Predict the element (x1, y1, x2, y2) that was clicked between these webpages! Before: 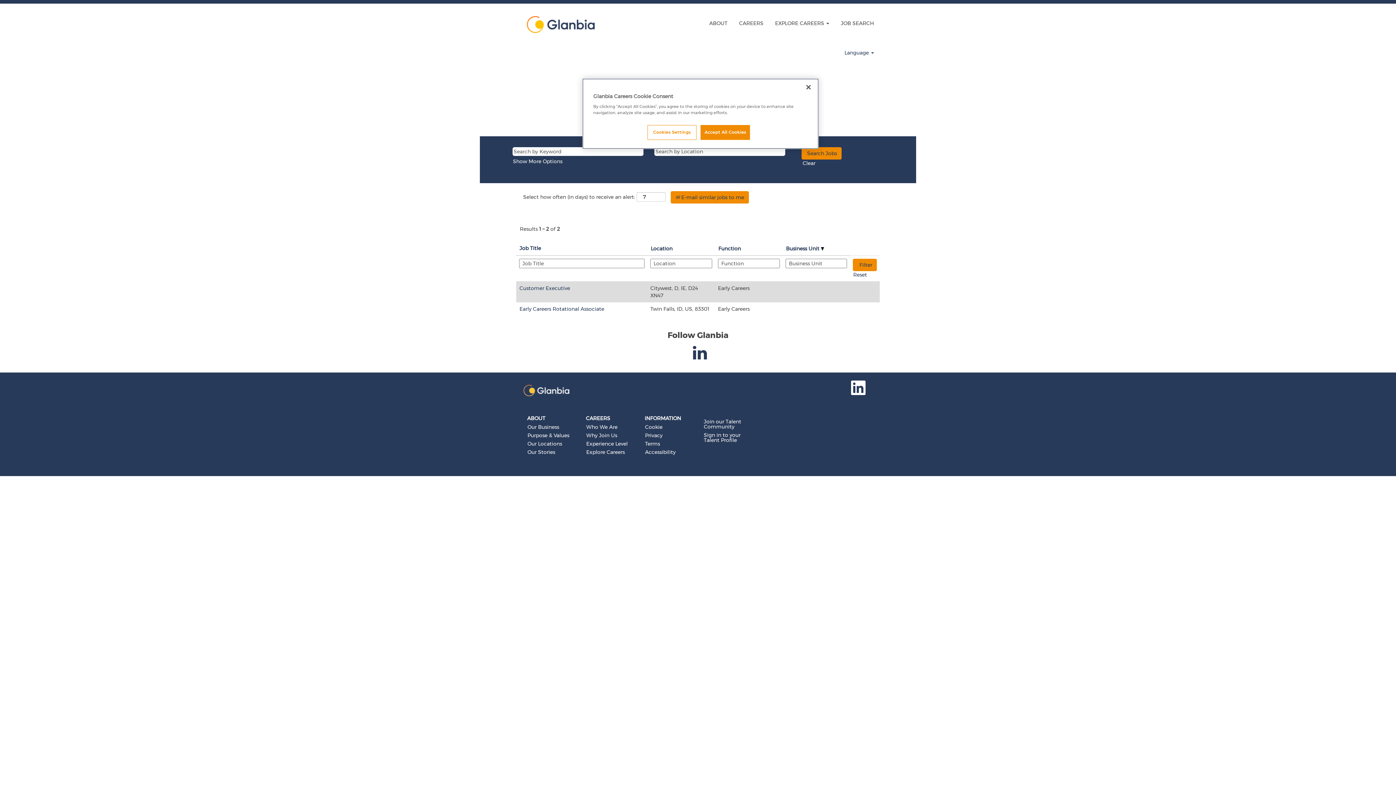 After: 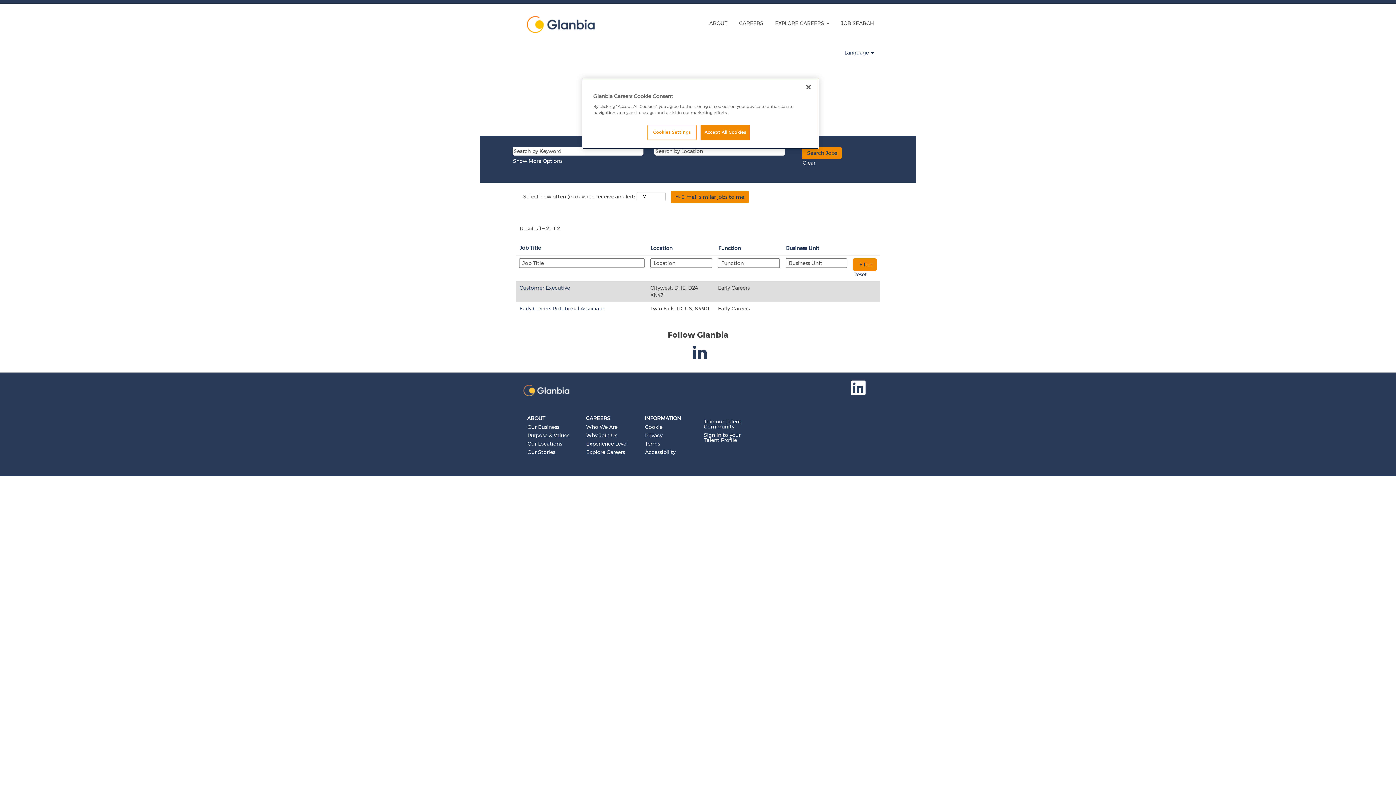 Action: label: Reset bbox: (853, 271, 867, 278)